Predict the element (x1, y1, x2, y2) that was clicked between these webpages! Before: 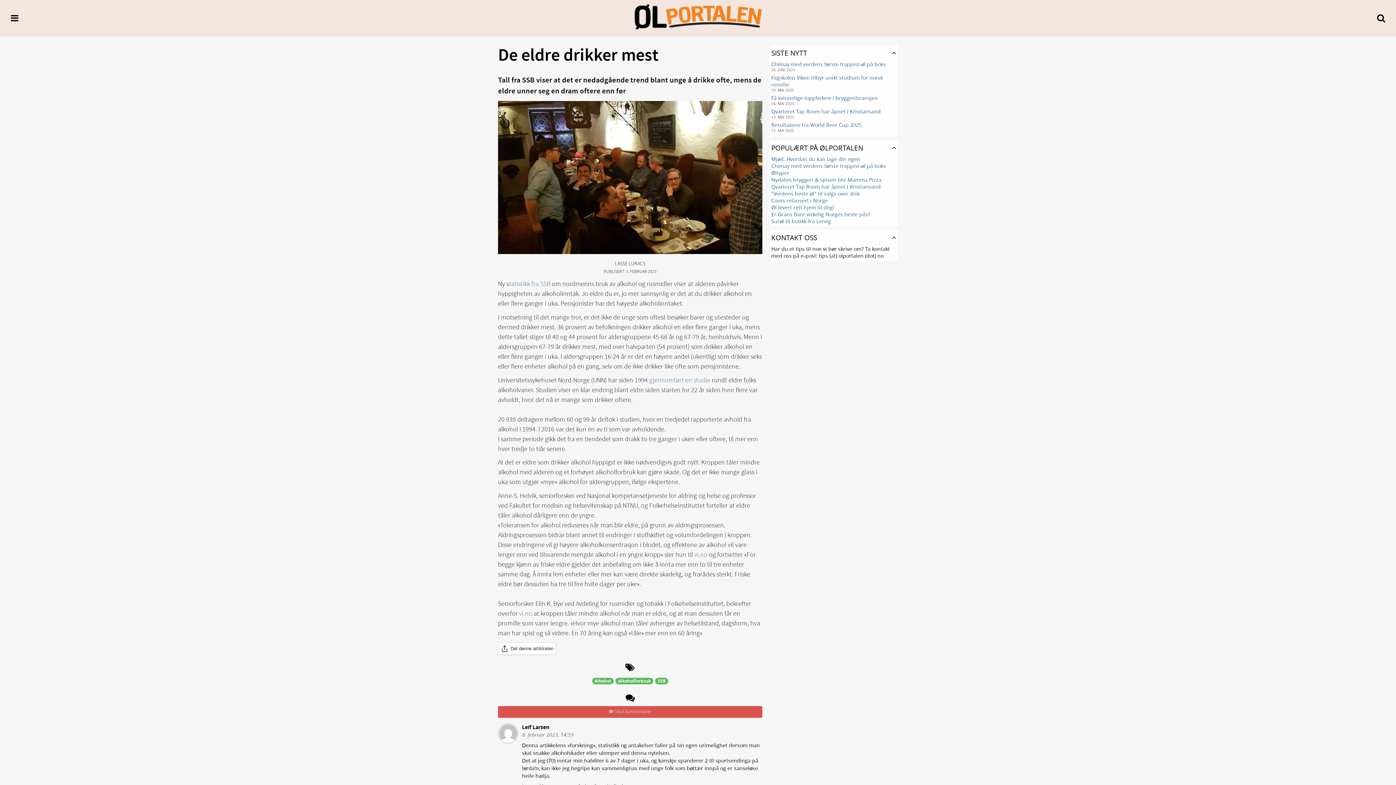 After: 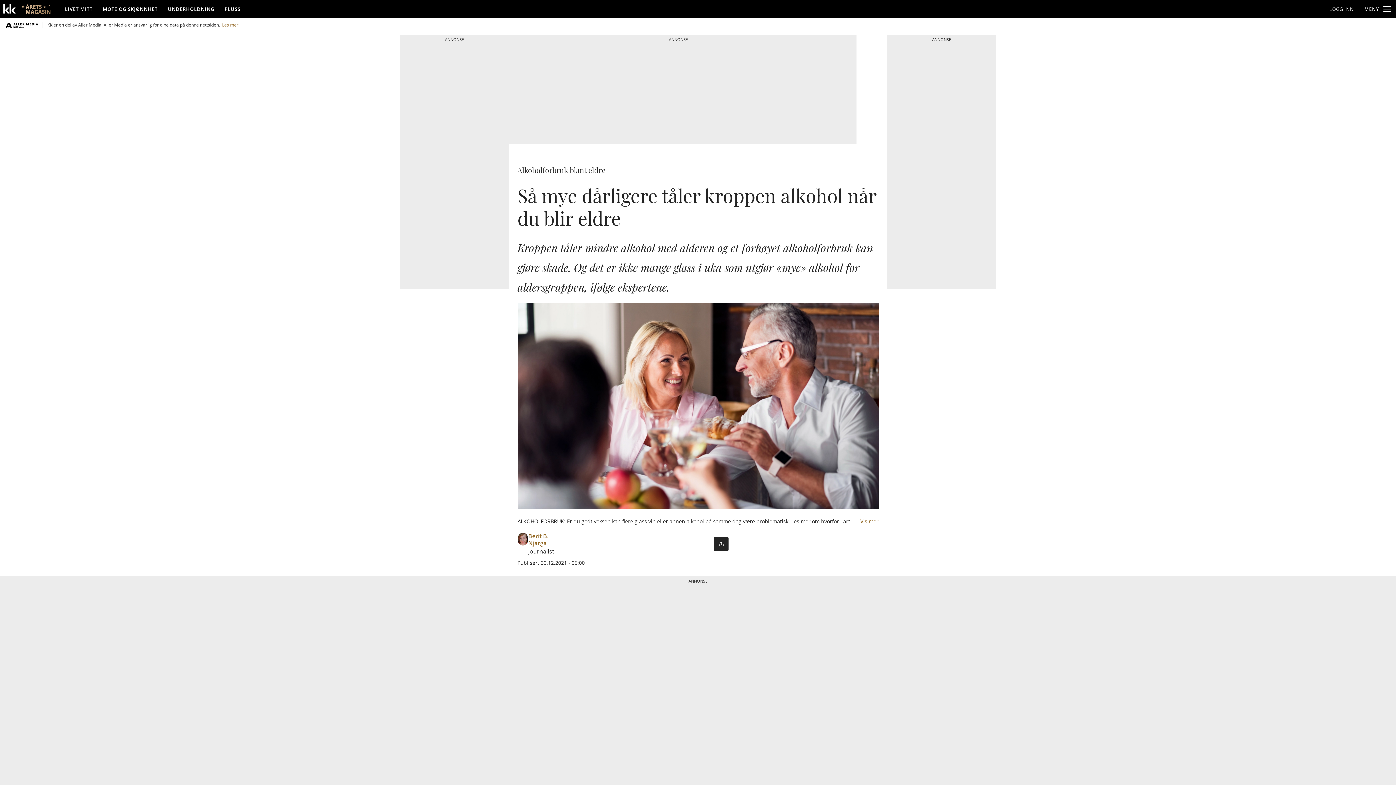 Action: bbox: (519, 609, 532, 618) label: vi.no